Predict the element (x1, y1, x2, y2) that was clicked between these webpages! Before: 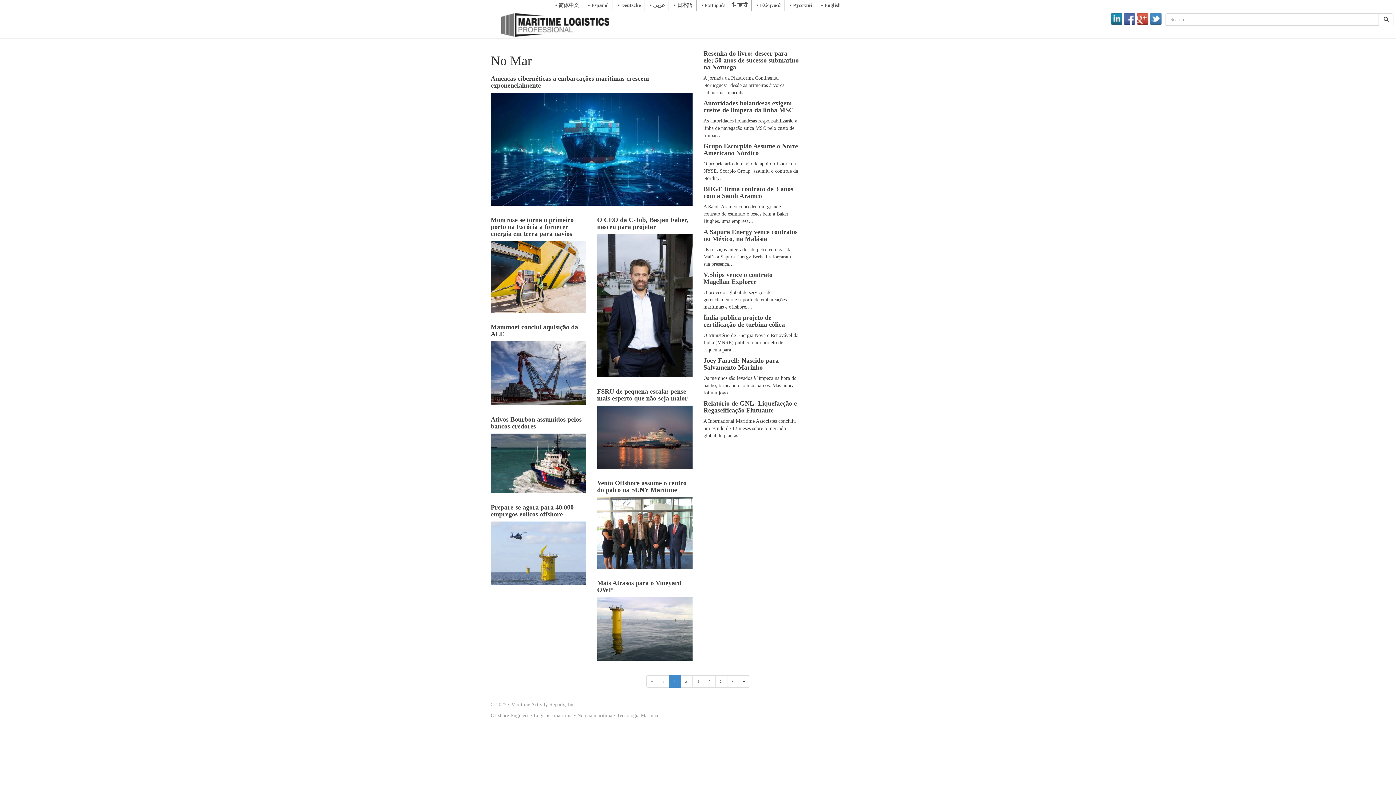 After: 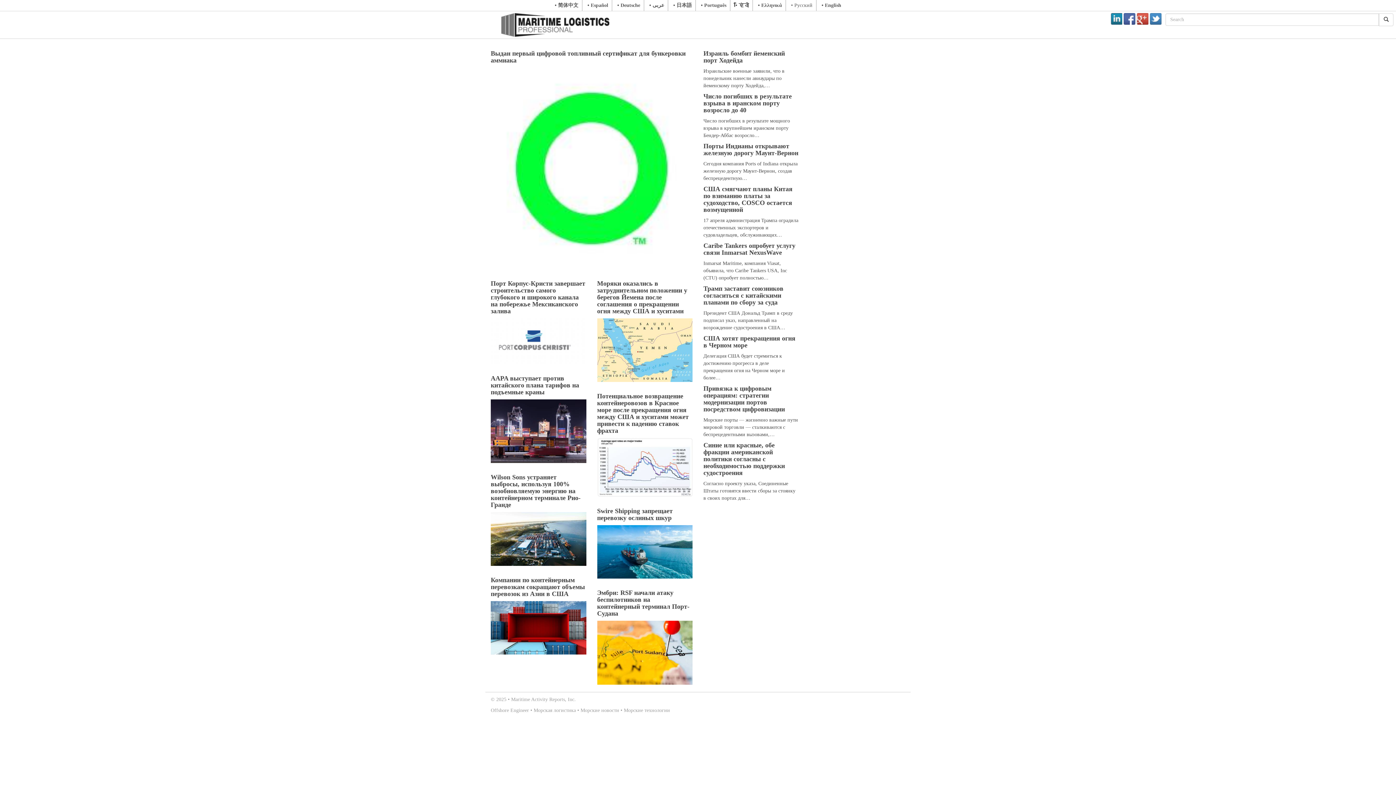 Action: bbox: (786, 0, 816, 10) label: • Русский